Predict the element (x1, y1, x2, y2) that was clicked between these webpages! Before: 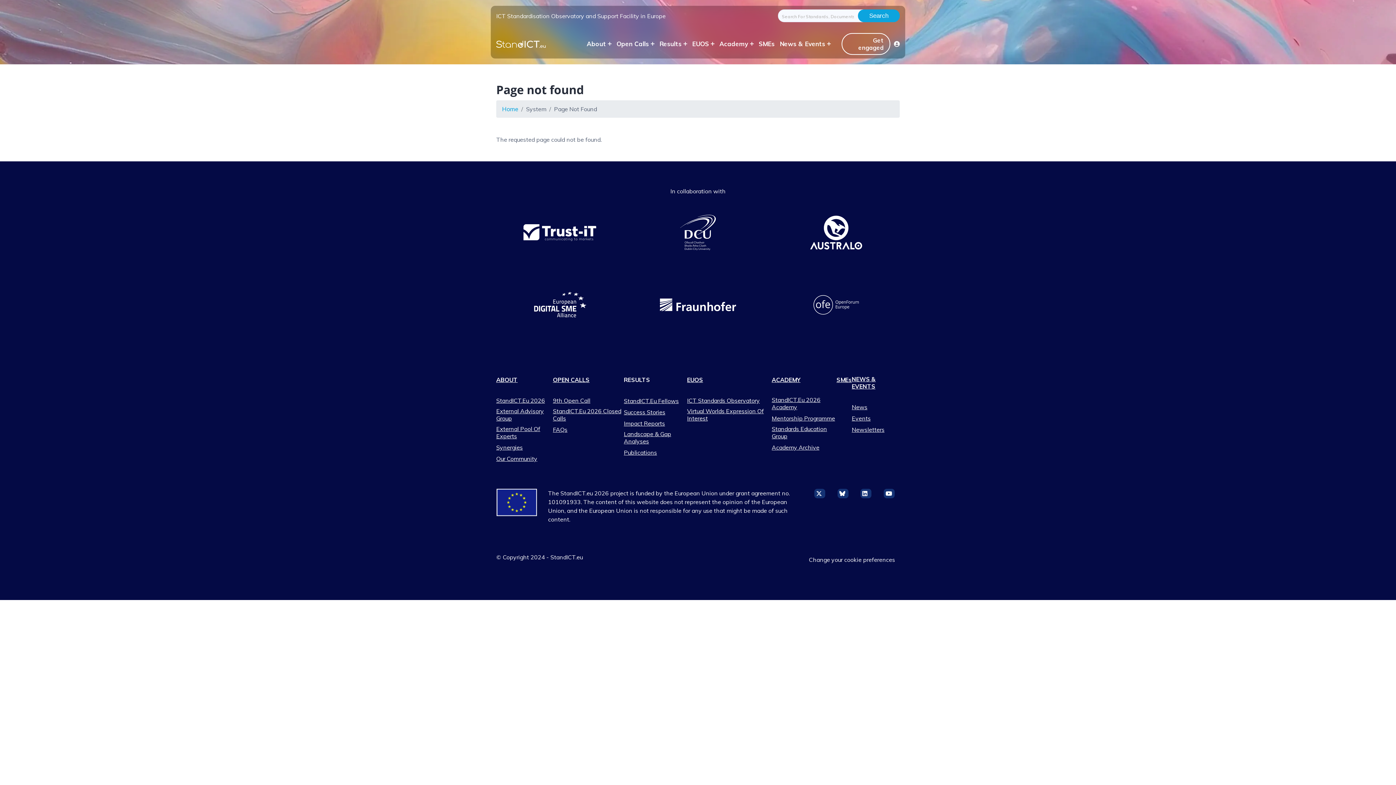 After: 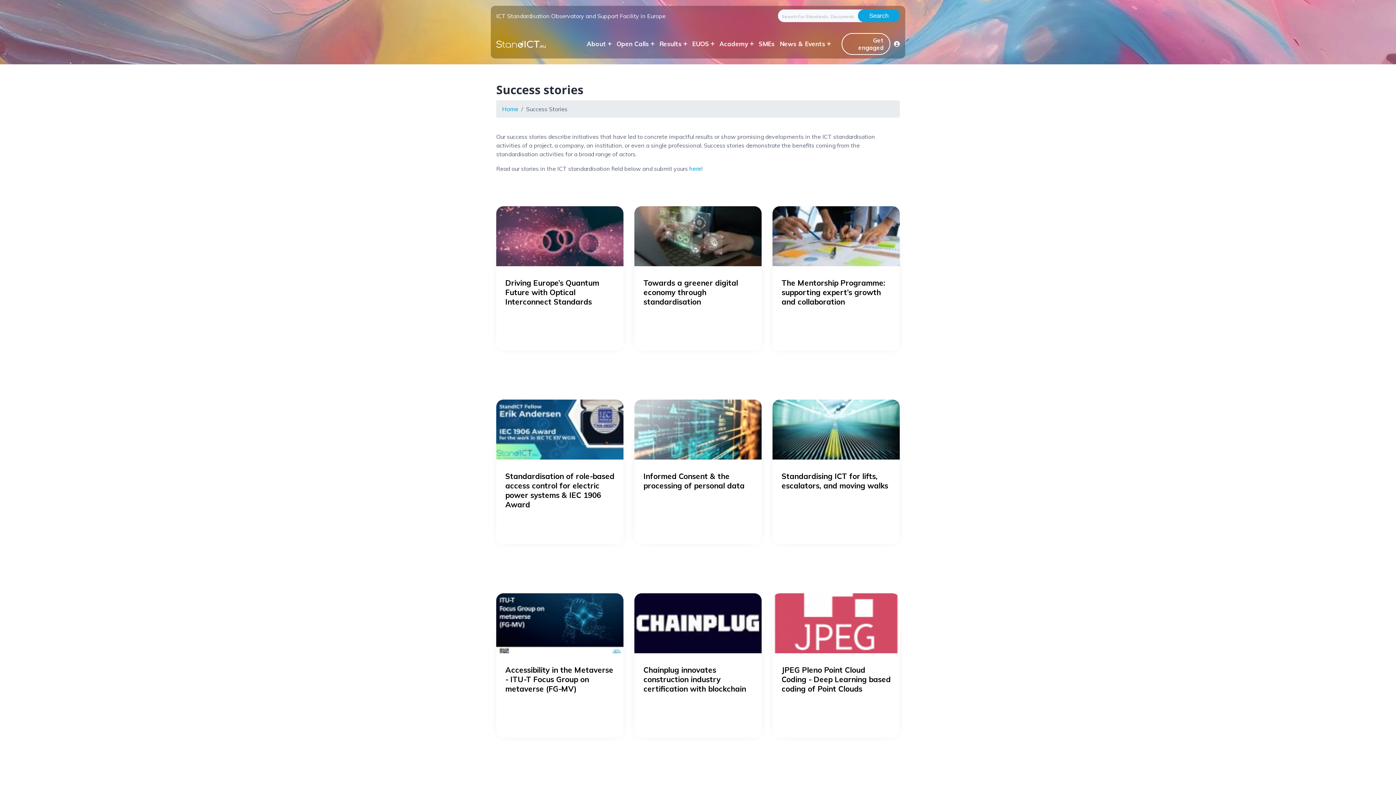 Action: bbox: (624, 408, 665, 415) label: Success Stories